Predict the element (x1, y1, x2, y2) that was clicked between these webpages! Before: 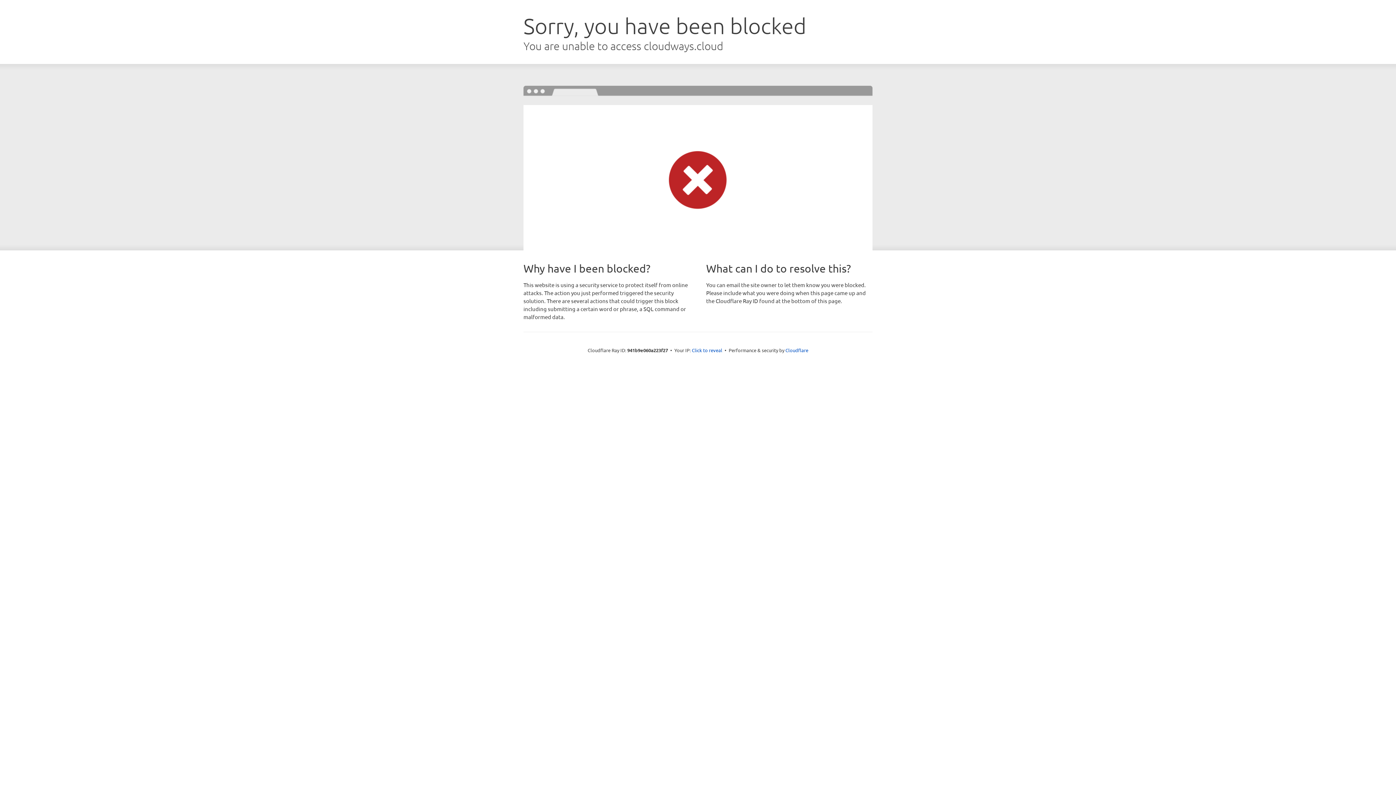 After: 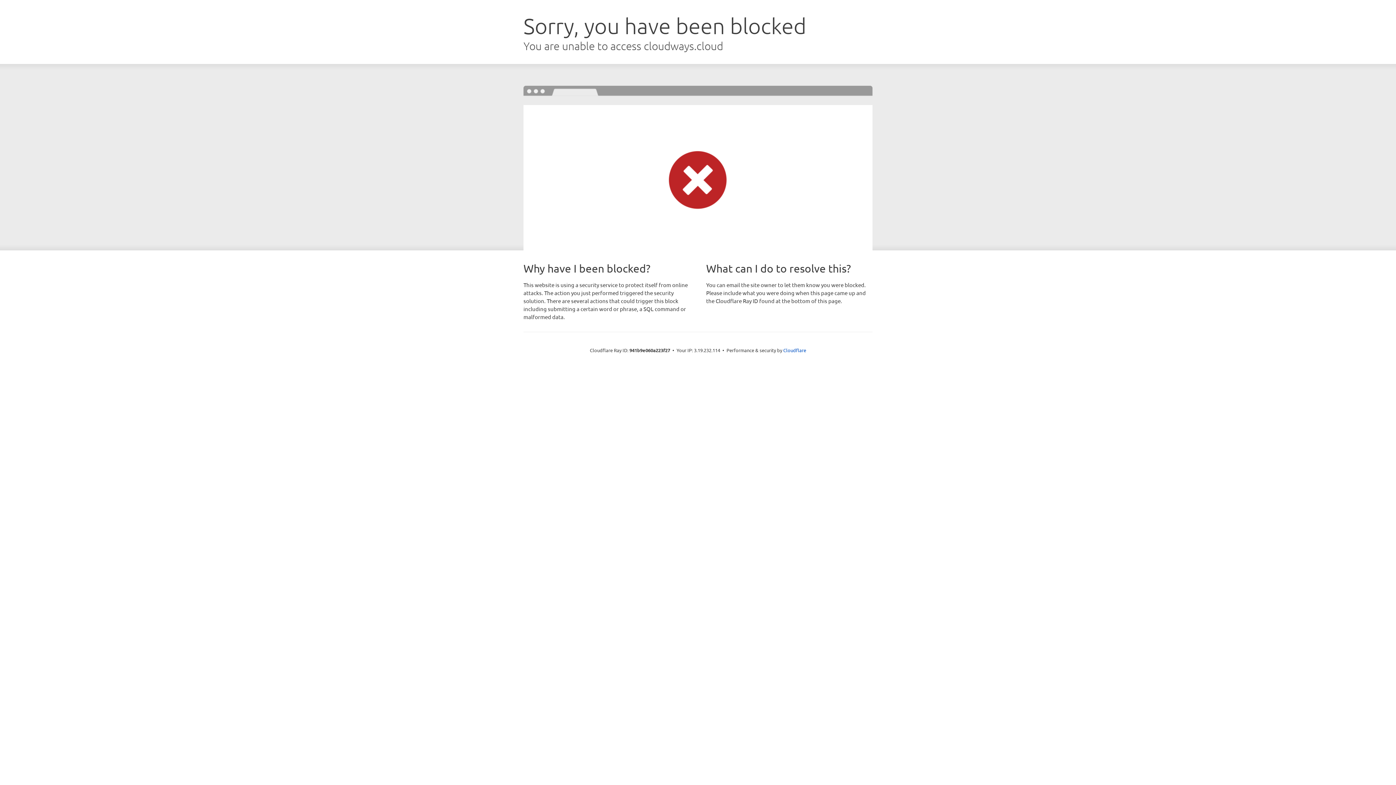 Action: label: Click to reveal bbox: (692, 346, 722, 353)